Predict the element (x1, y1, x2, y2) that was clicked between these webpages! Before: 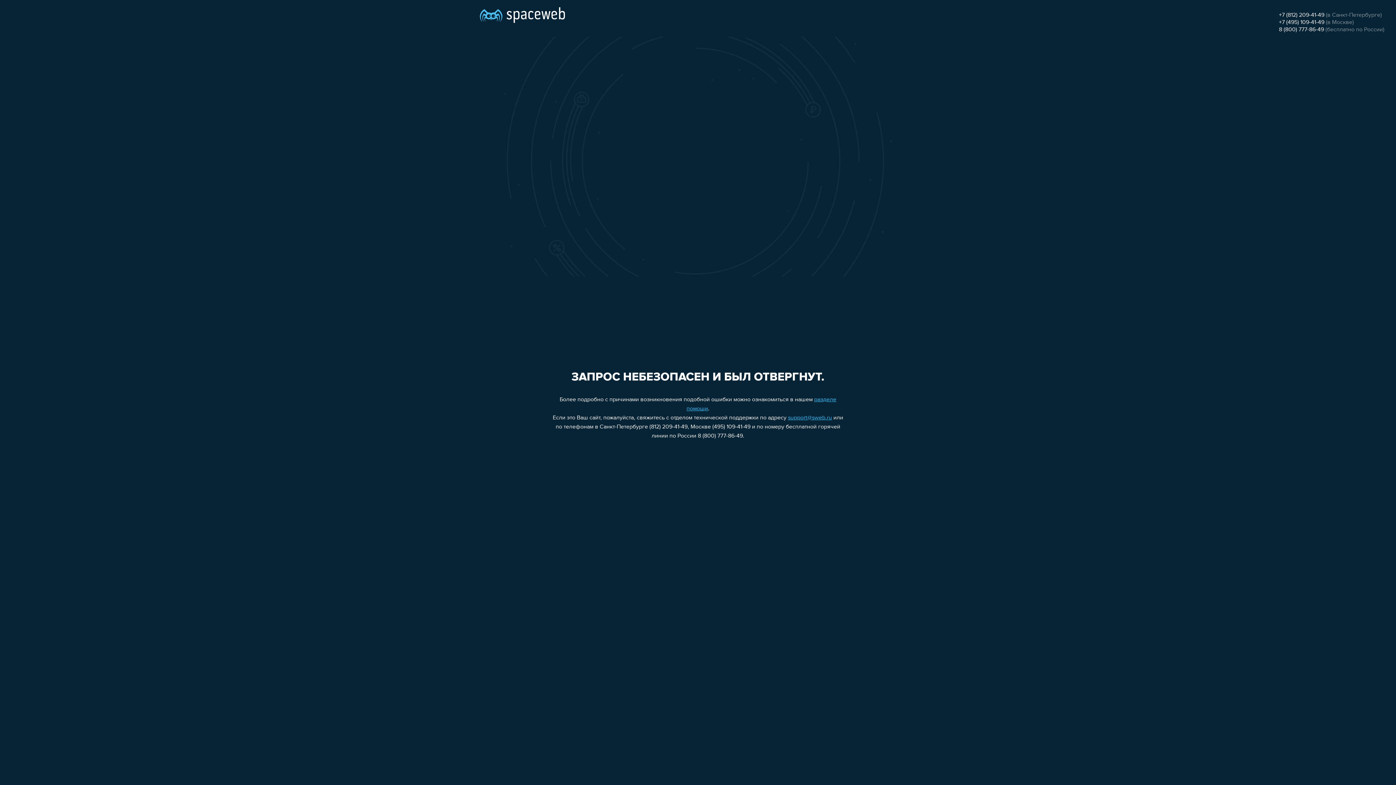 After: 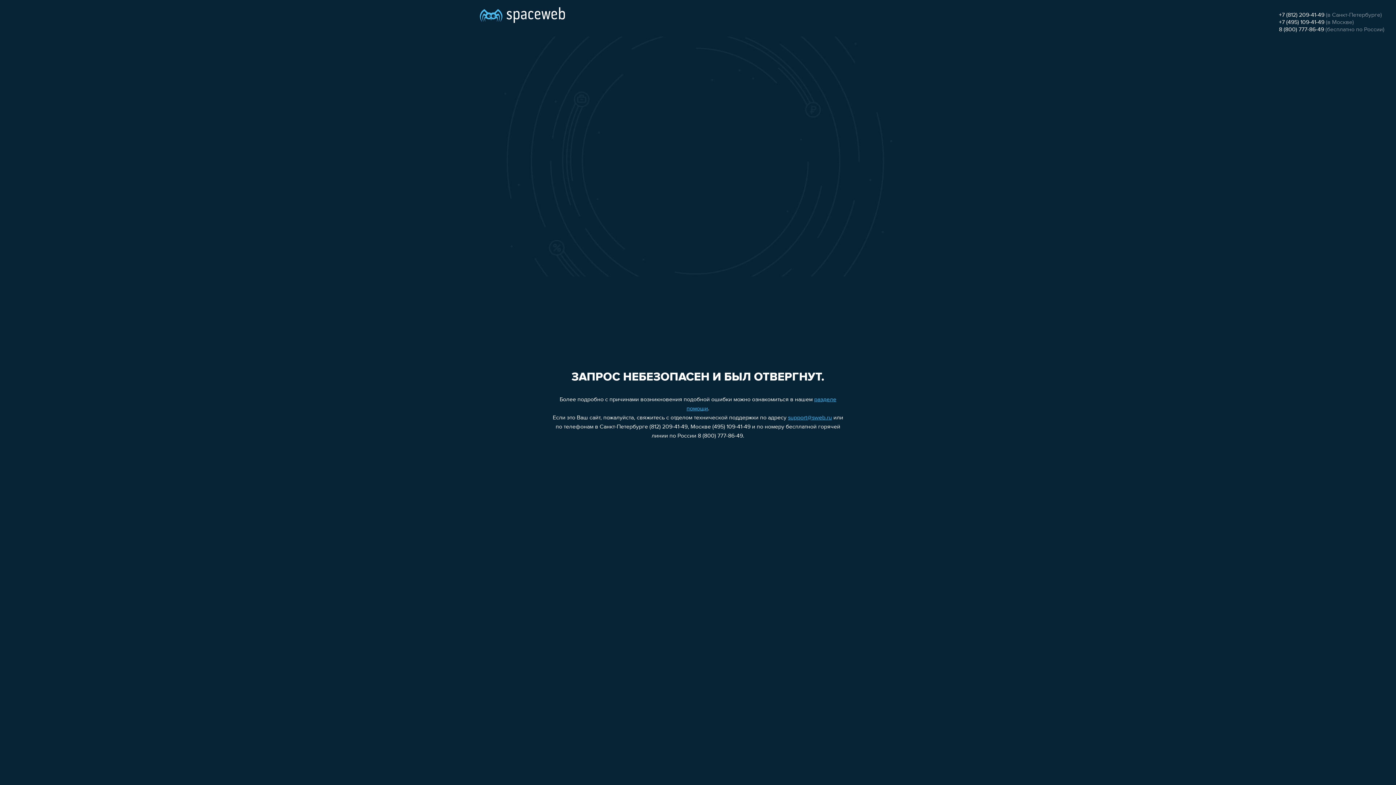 Action: label: +7 (495) 109-41-49 bbox: (1279, 19, 1324, 25)